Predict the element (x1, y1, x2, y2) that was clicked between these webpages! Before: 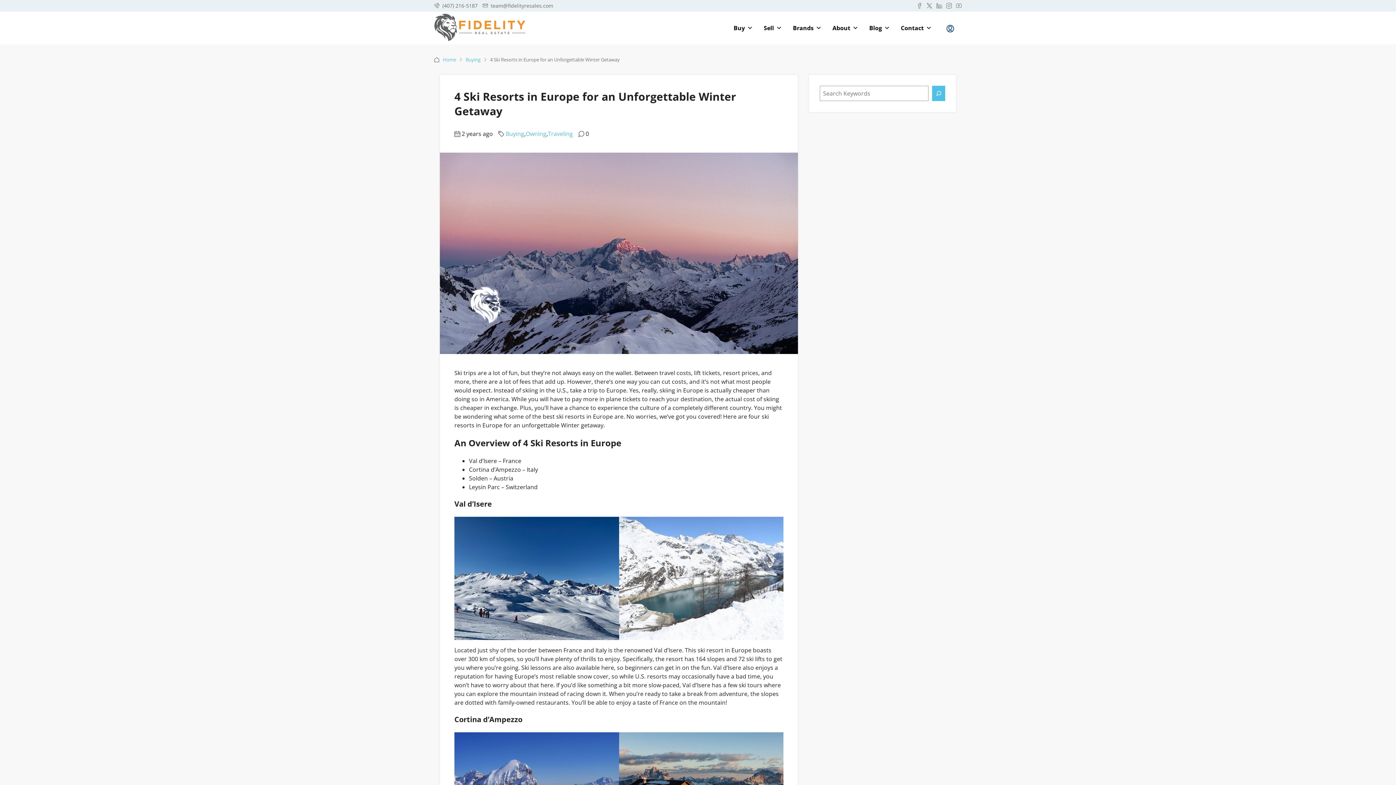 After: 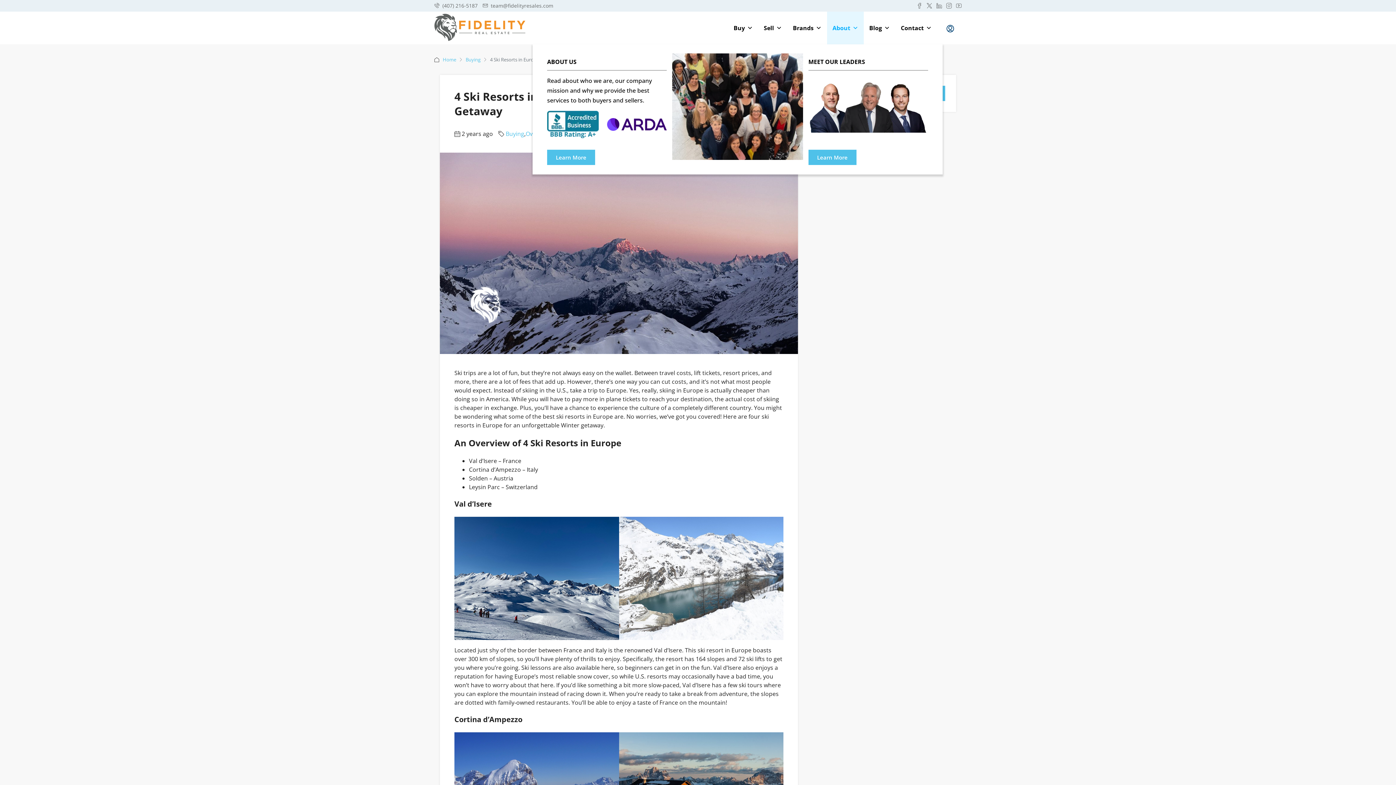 Action: bbox: (827, 11, 864, 44) label: About